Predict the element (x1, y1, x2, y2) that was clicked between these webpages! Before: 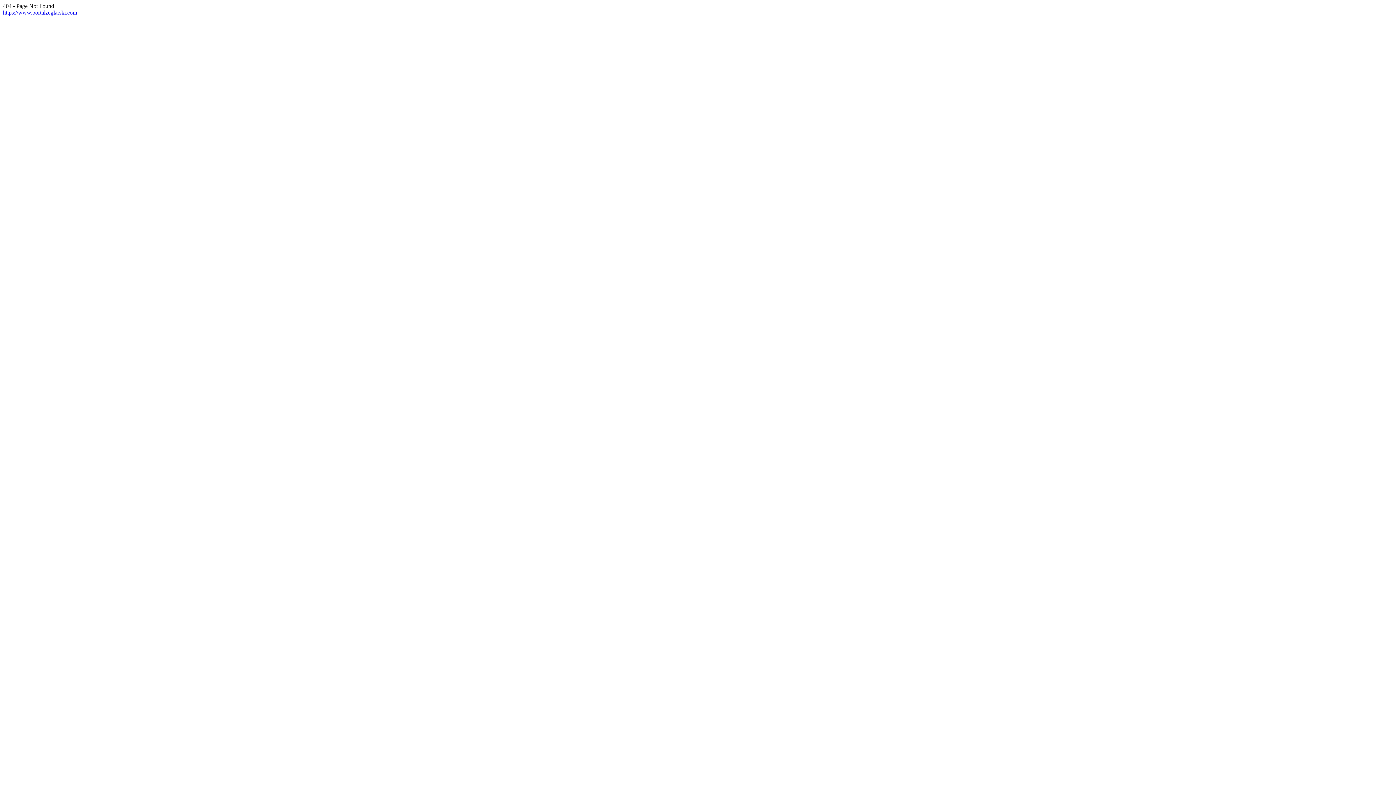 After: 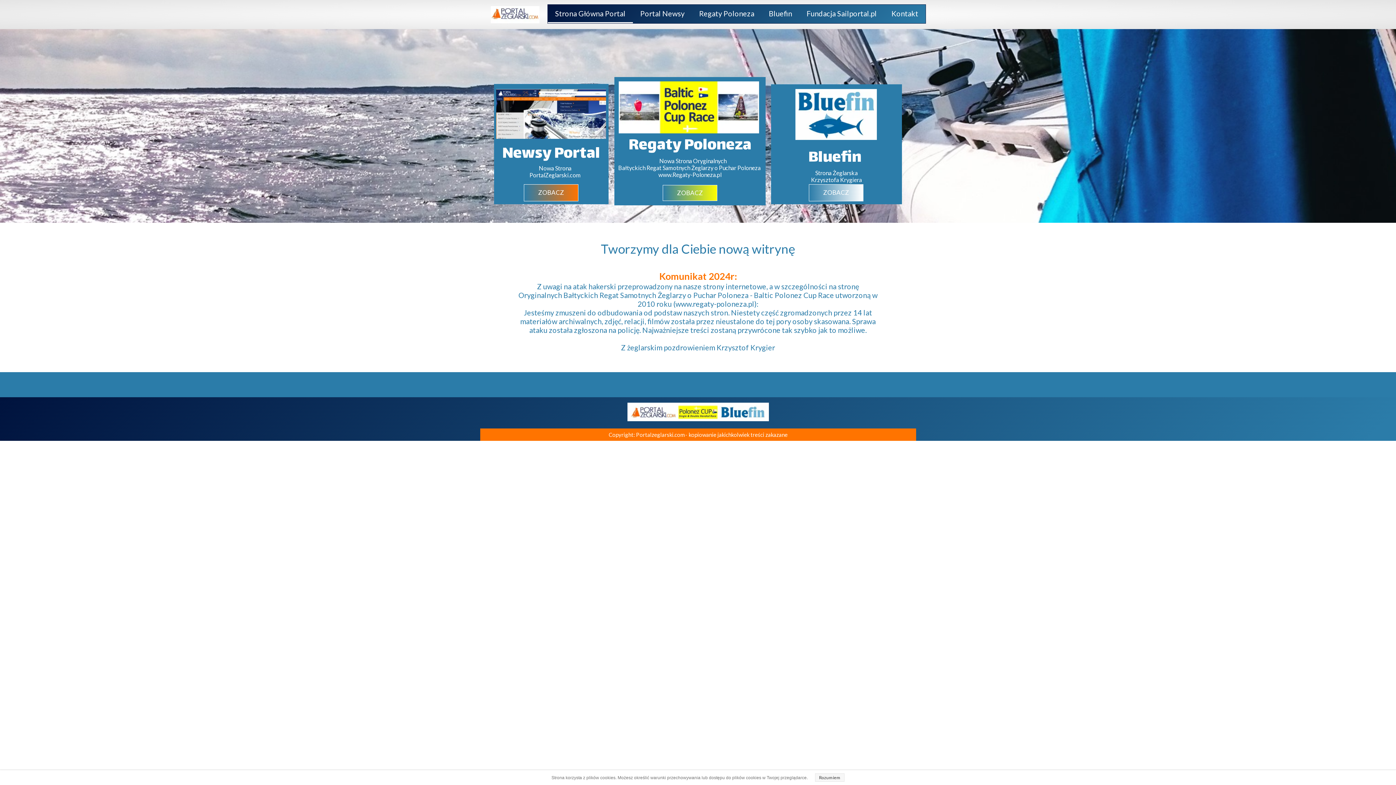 Action: label: https://www.portalzeglarski.com bbox: (2, 9, 77, 15)